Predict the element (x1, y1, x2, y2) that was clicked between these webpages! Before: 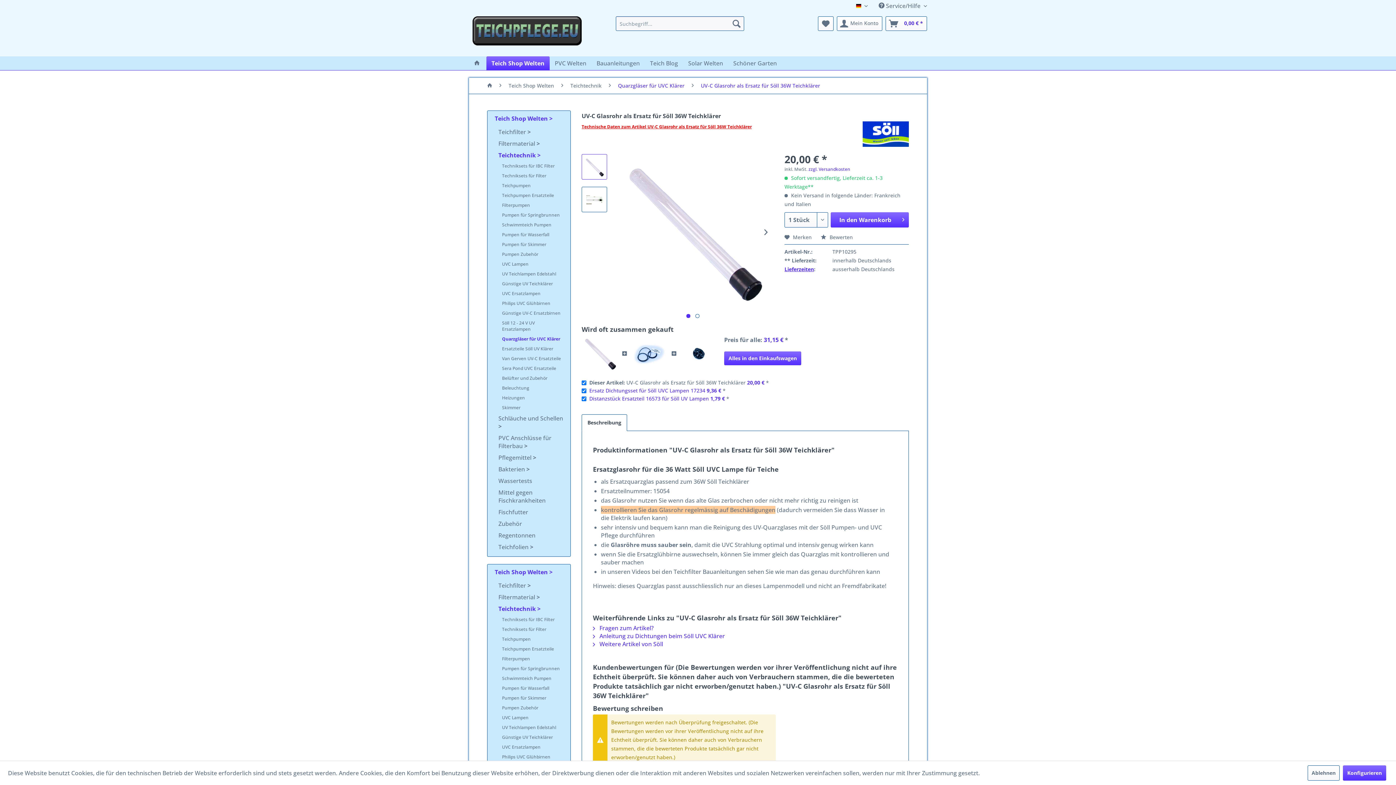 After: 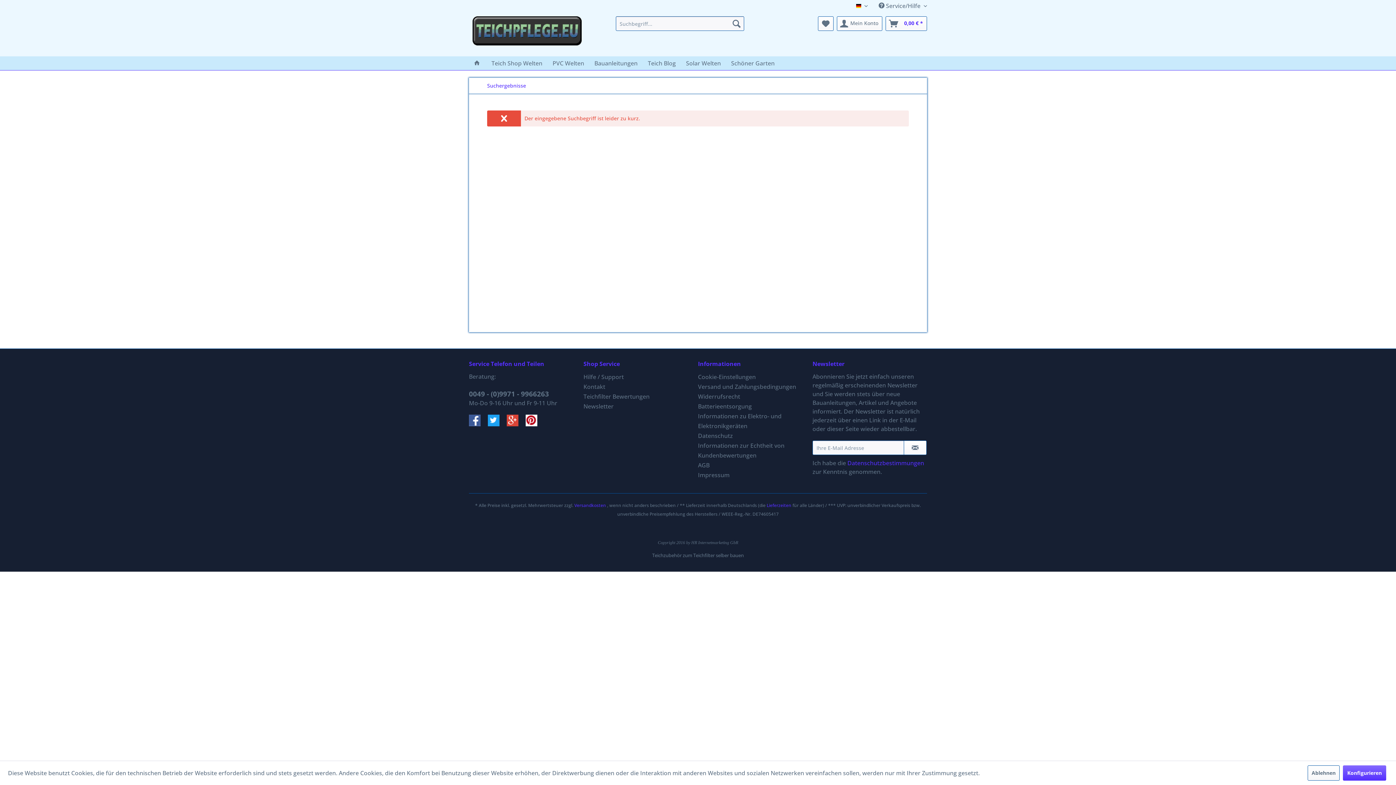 Action: label: Suchen bbox: (729, 16, 744, 30)